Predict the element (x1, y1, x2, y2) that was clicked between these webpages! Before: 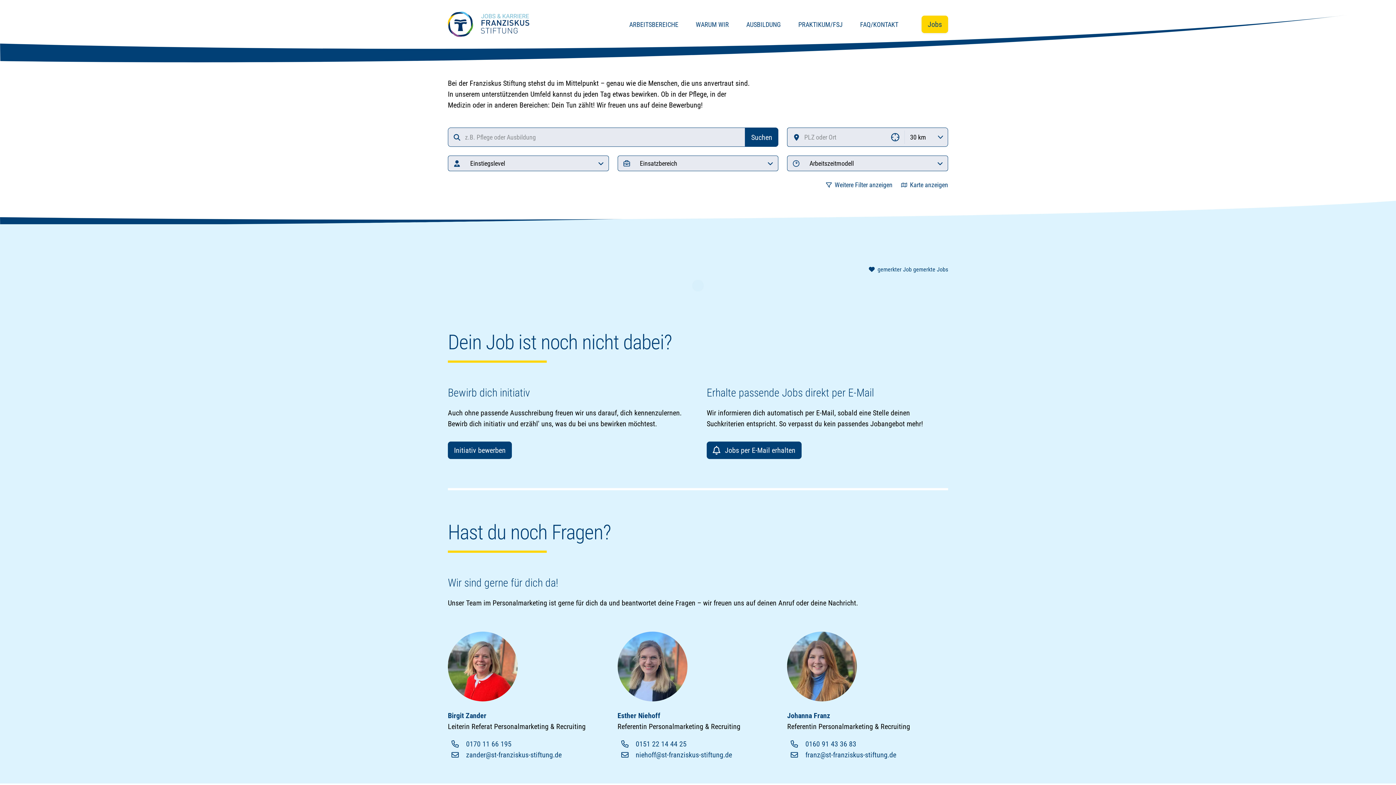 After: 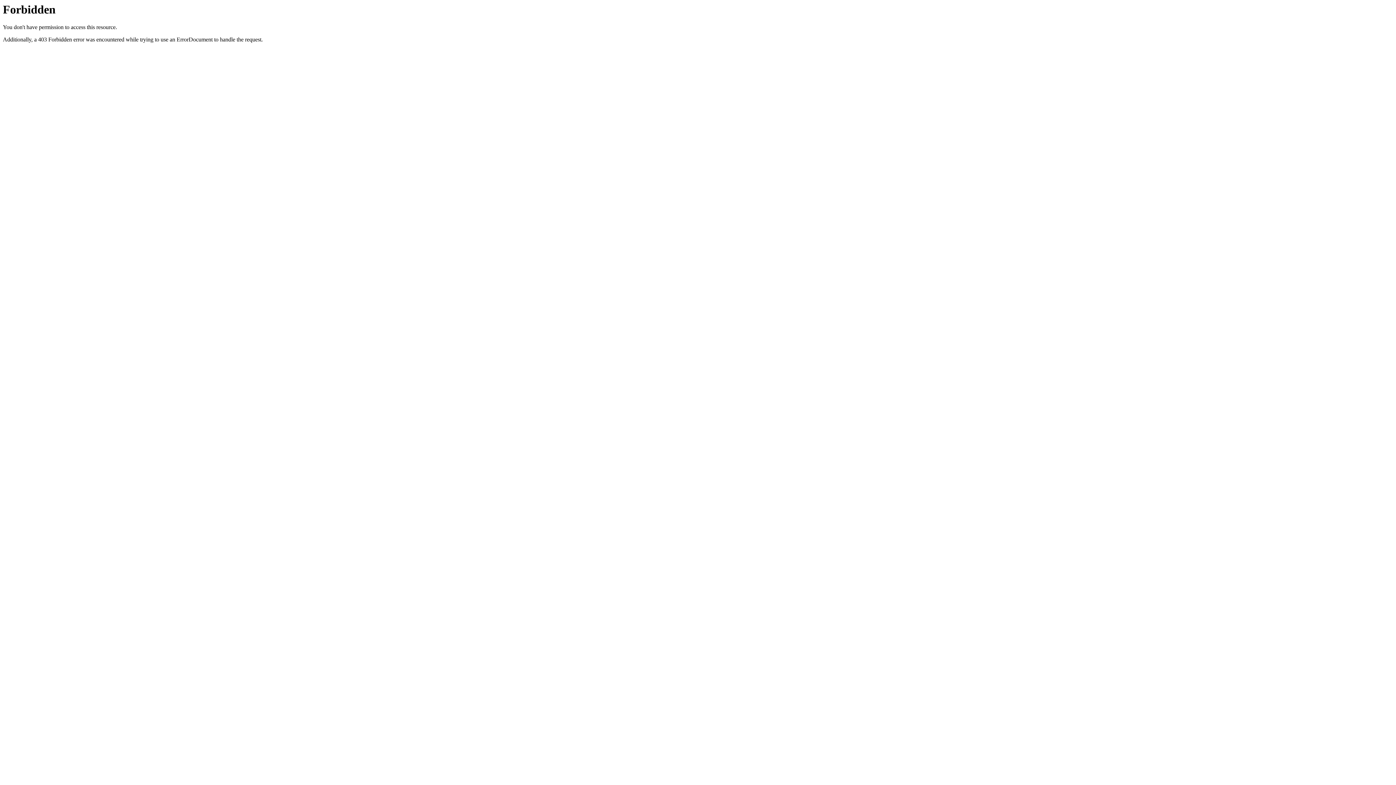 Action: label: AUSBILDUNG bbox: (746, 17, 781, 31)